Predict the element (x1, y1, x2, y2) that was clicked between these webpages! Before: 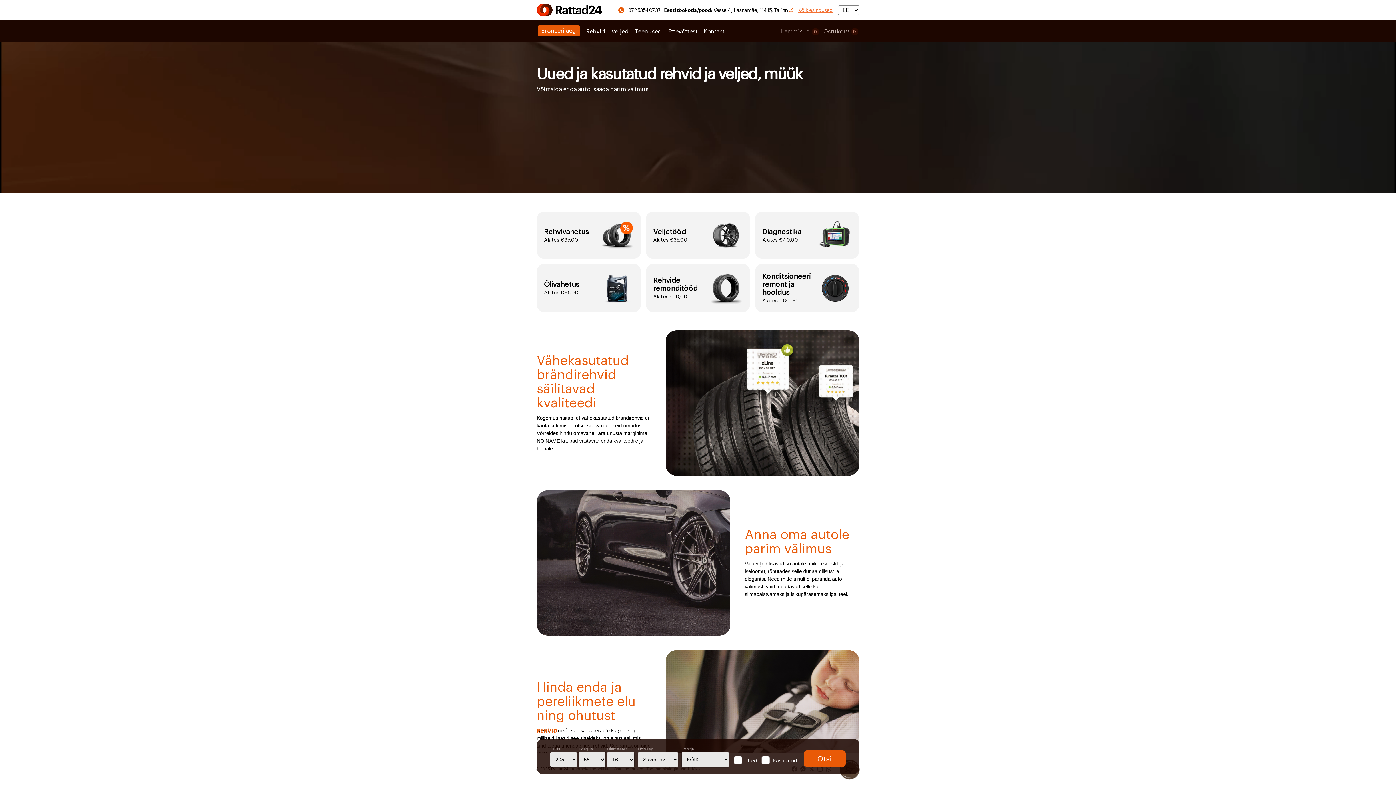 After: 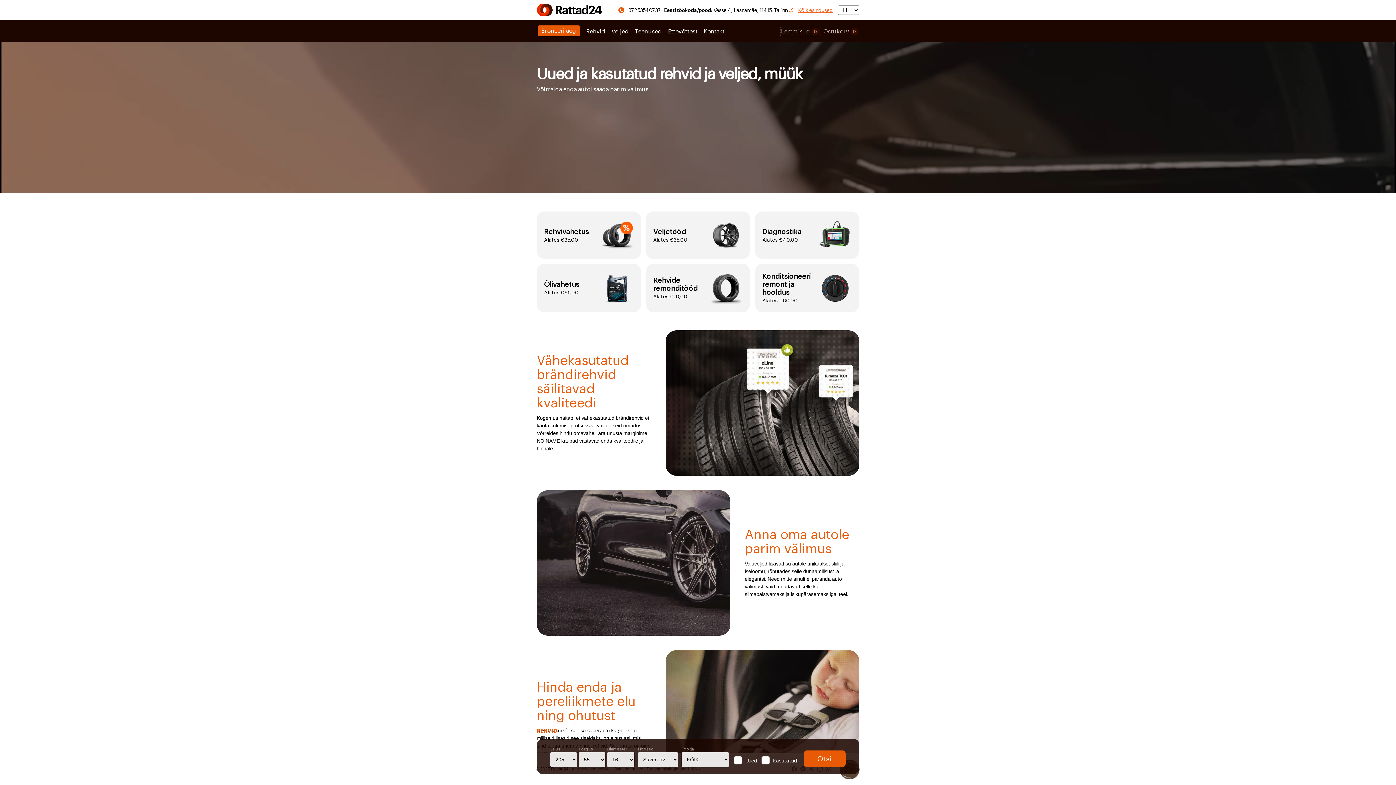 Action: label: Lemmikud
0 bbox: (781, 27, 819, 36)